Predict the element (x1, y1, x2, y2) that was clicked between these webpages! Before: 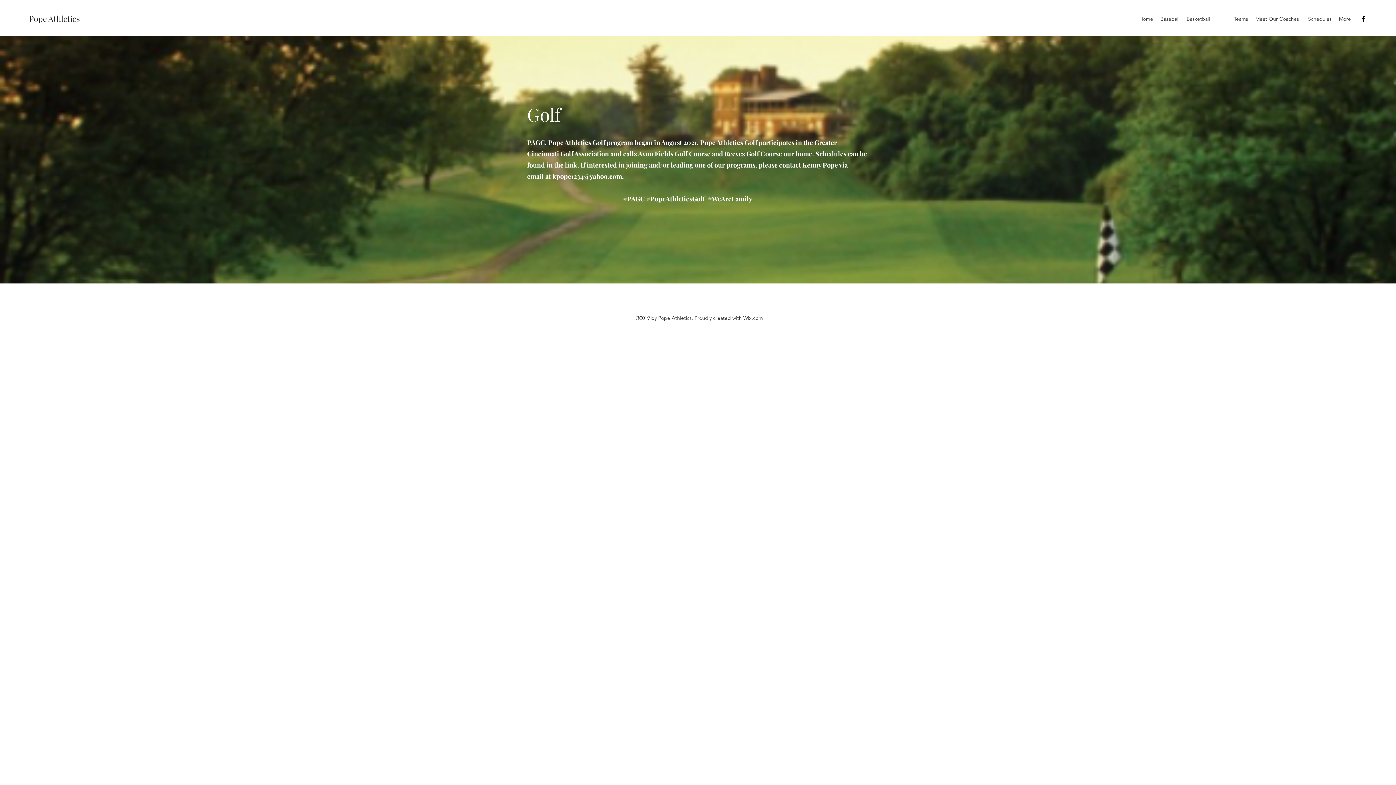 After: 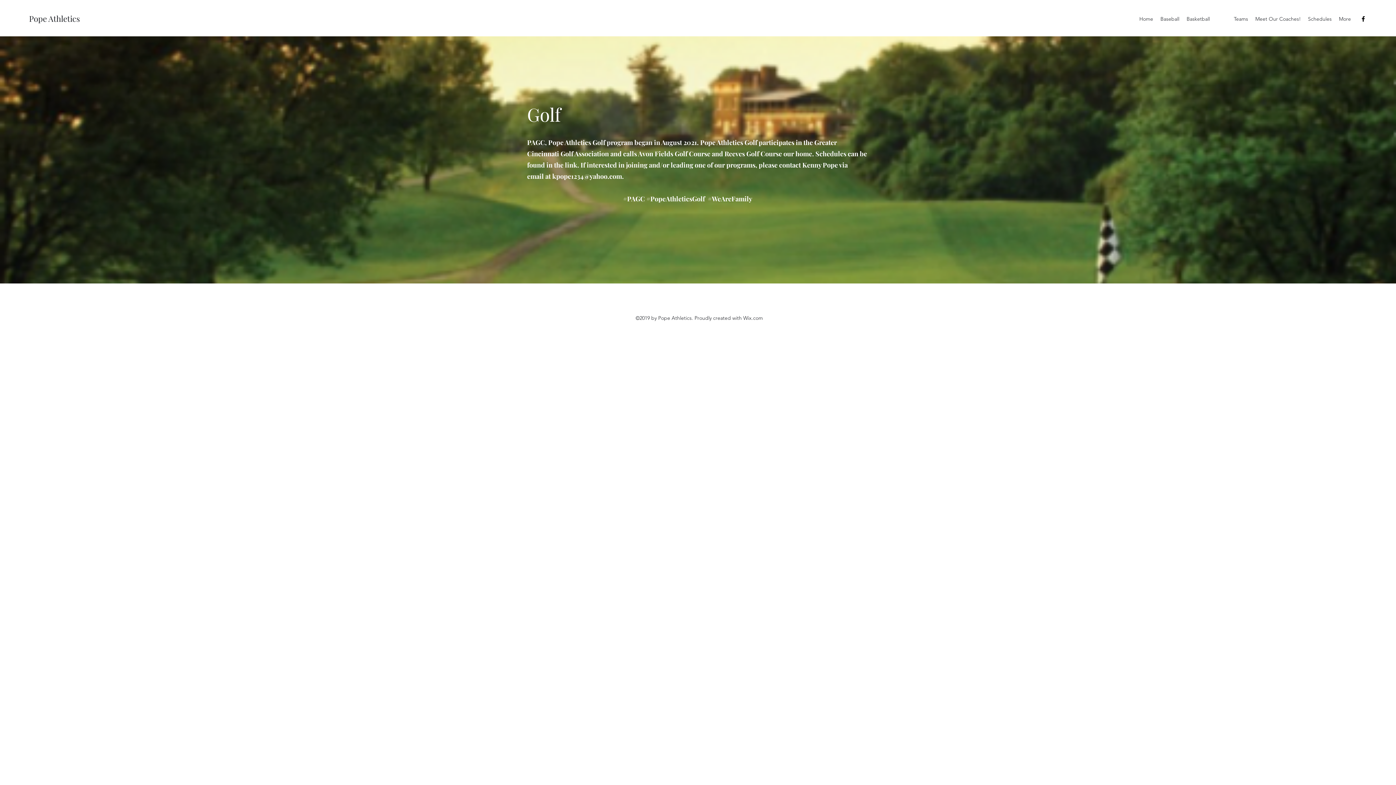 Action: label: kpope1234@yahoo.com bbox: (552, 172, 622, 180)